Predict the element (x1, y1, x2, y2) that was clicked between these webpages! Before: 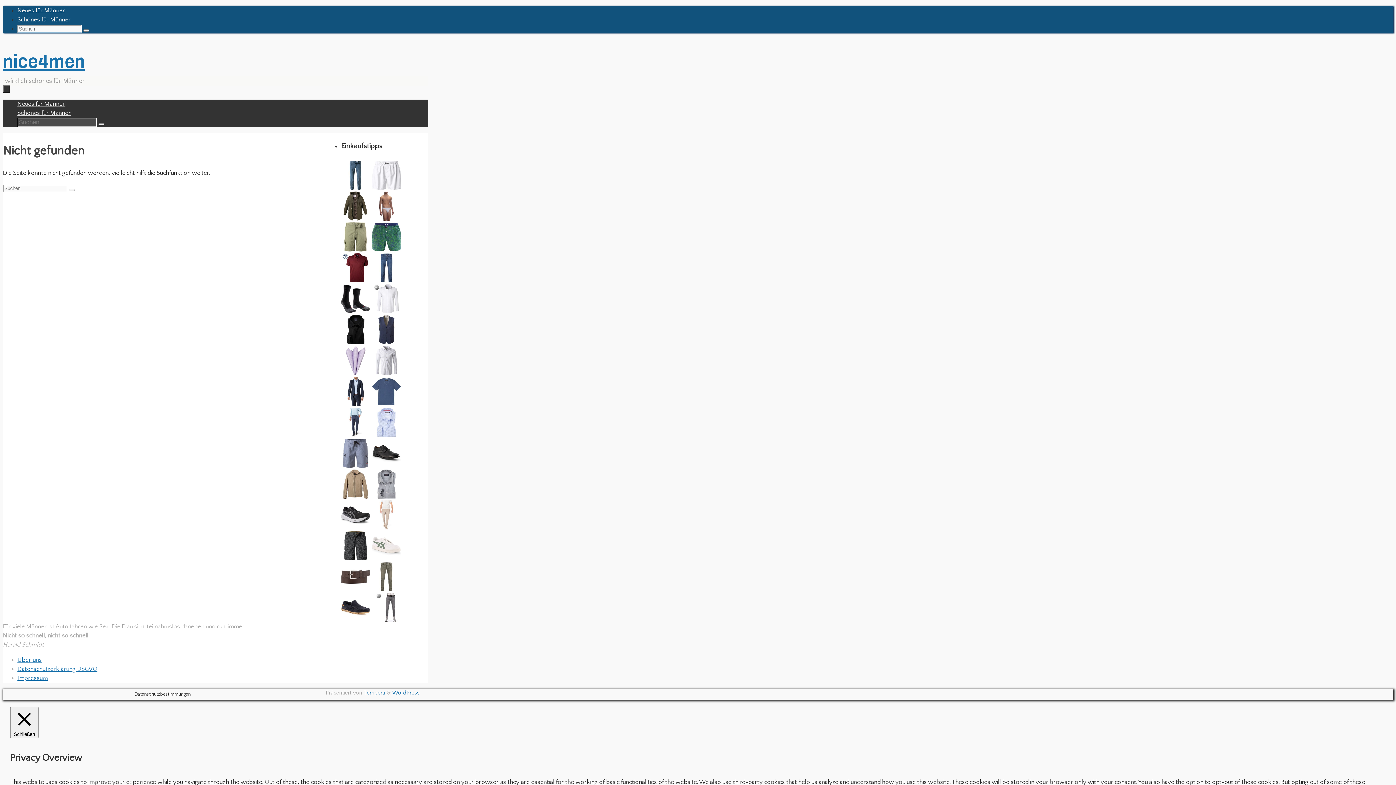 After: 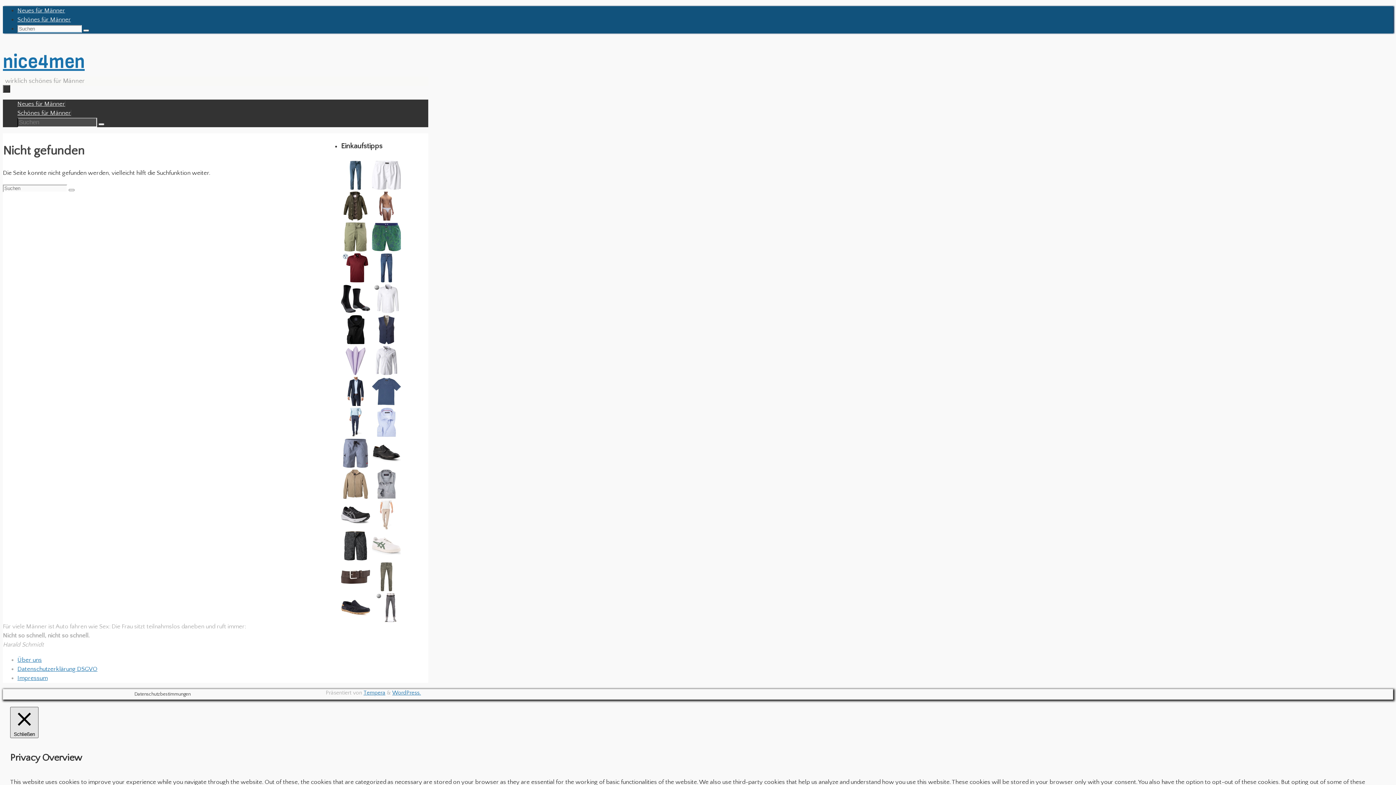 Action: bbox: (10, 707, 38, 738) label:  Schließen